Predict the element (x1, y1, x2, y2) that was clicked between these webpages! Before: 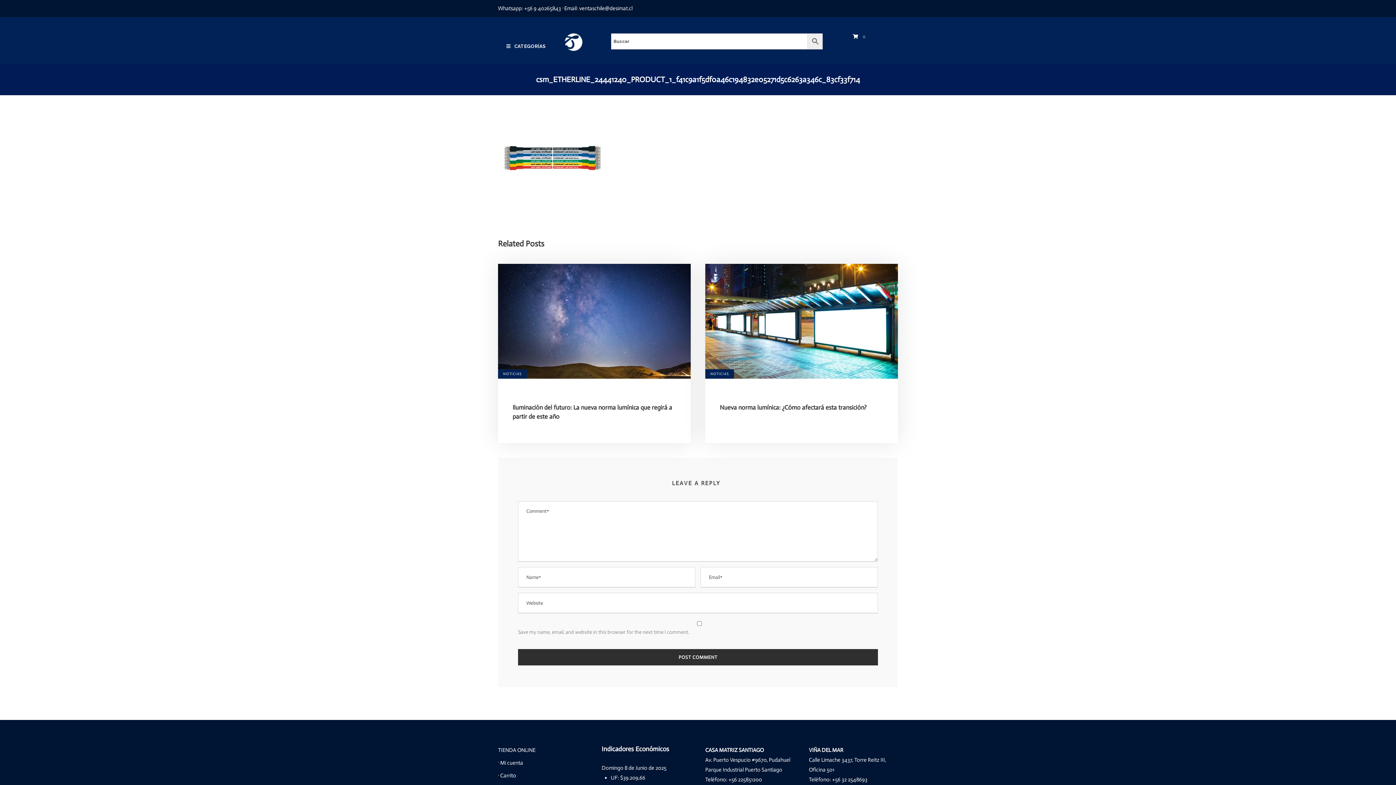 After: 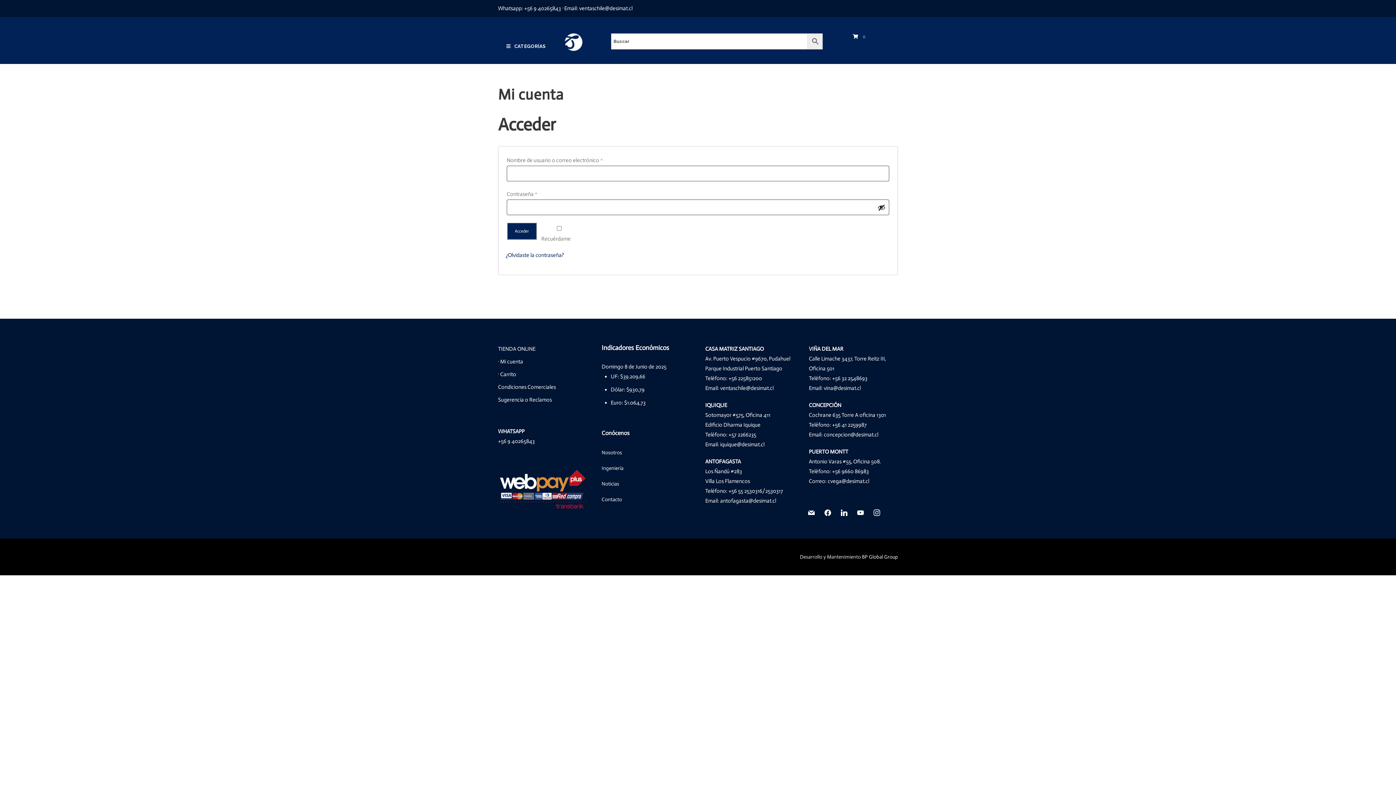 Action: label: · Mi cuenta bbox: (498, 759, 523, 766)